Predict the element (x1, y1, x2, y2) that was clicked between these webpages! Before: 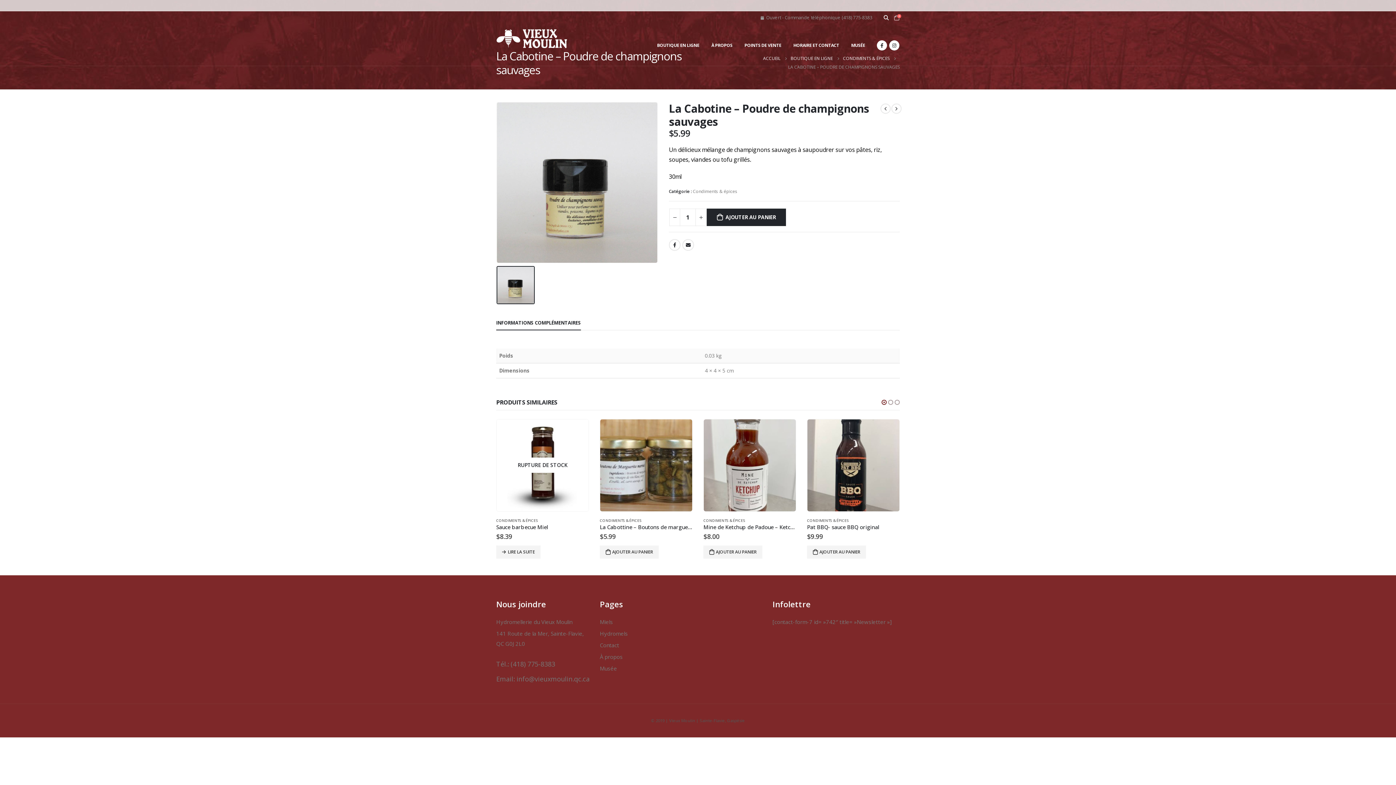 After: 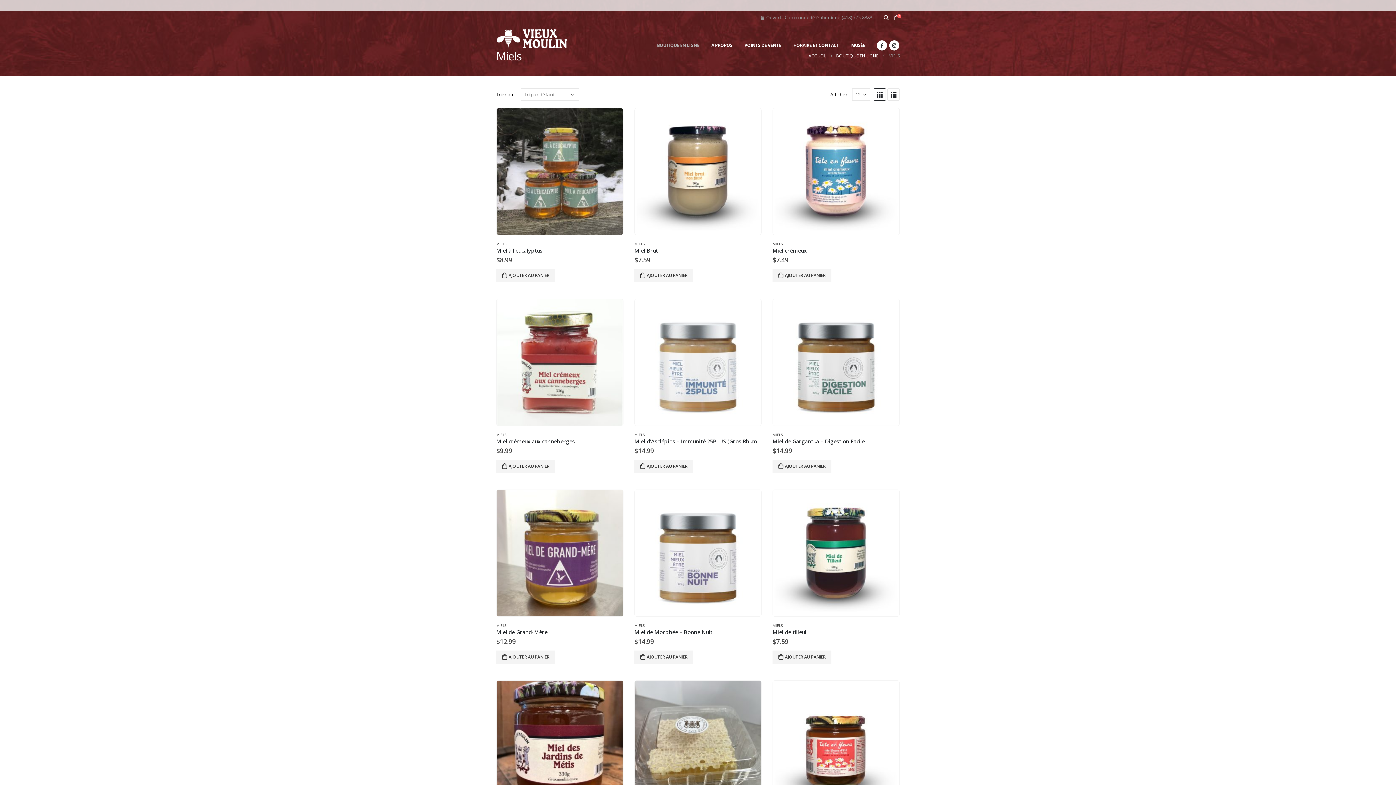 Action: label: Miels bbox: (600, 618, 613, 625)